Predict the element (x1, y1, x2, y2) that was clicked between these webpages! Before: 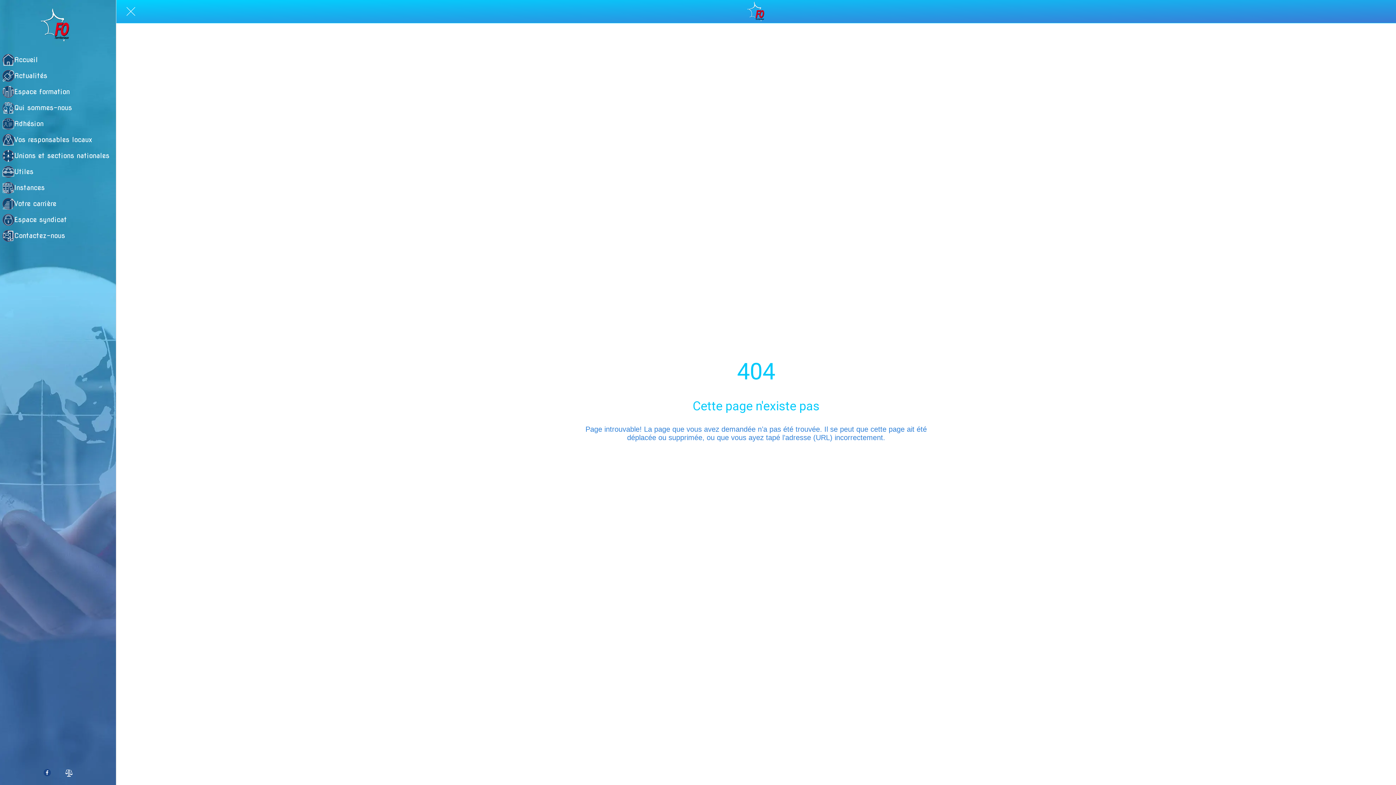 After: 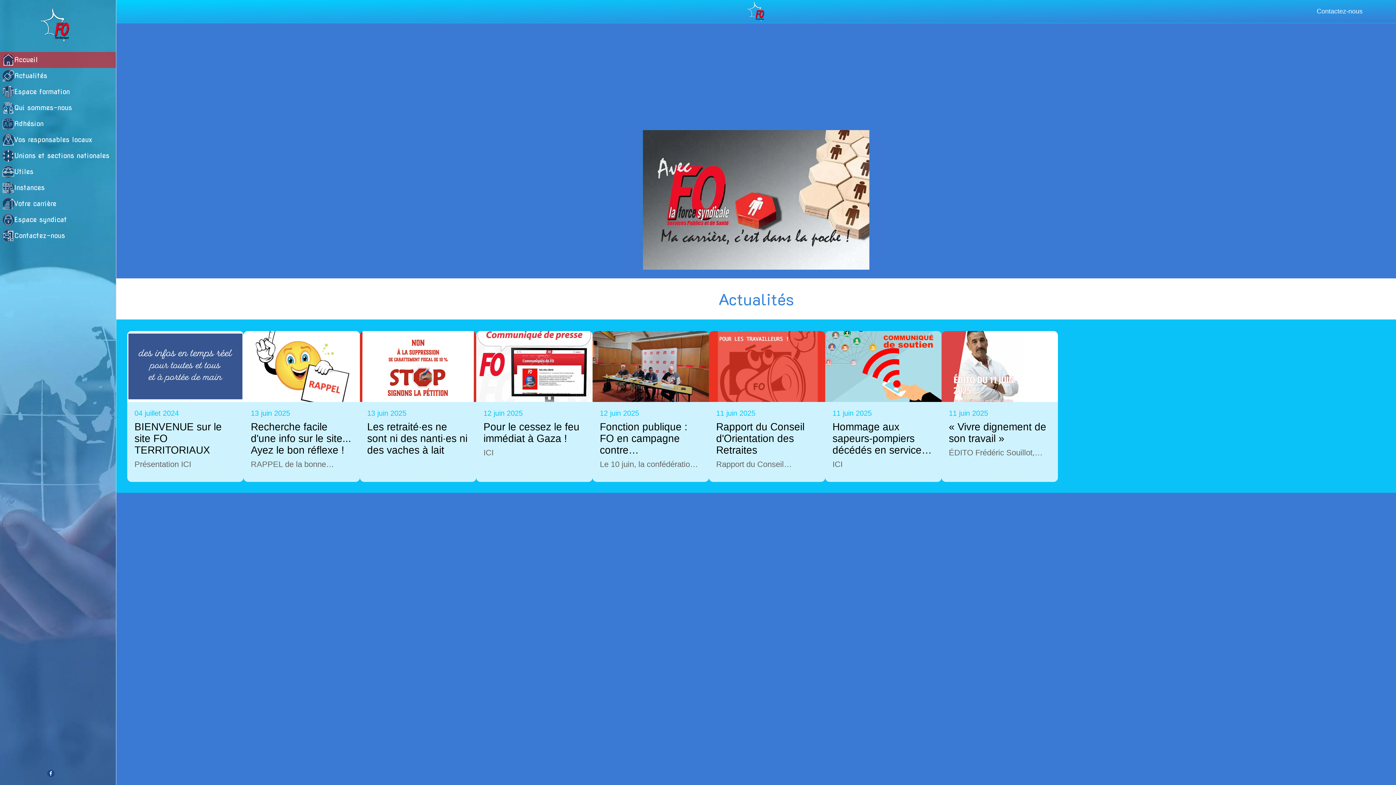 Action: bbox: (2, 51, 116, 67) label: Accueil